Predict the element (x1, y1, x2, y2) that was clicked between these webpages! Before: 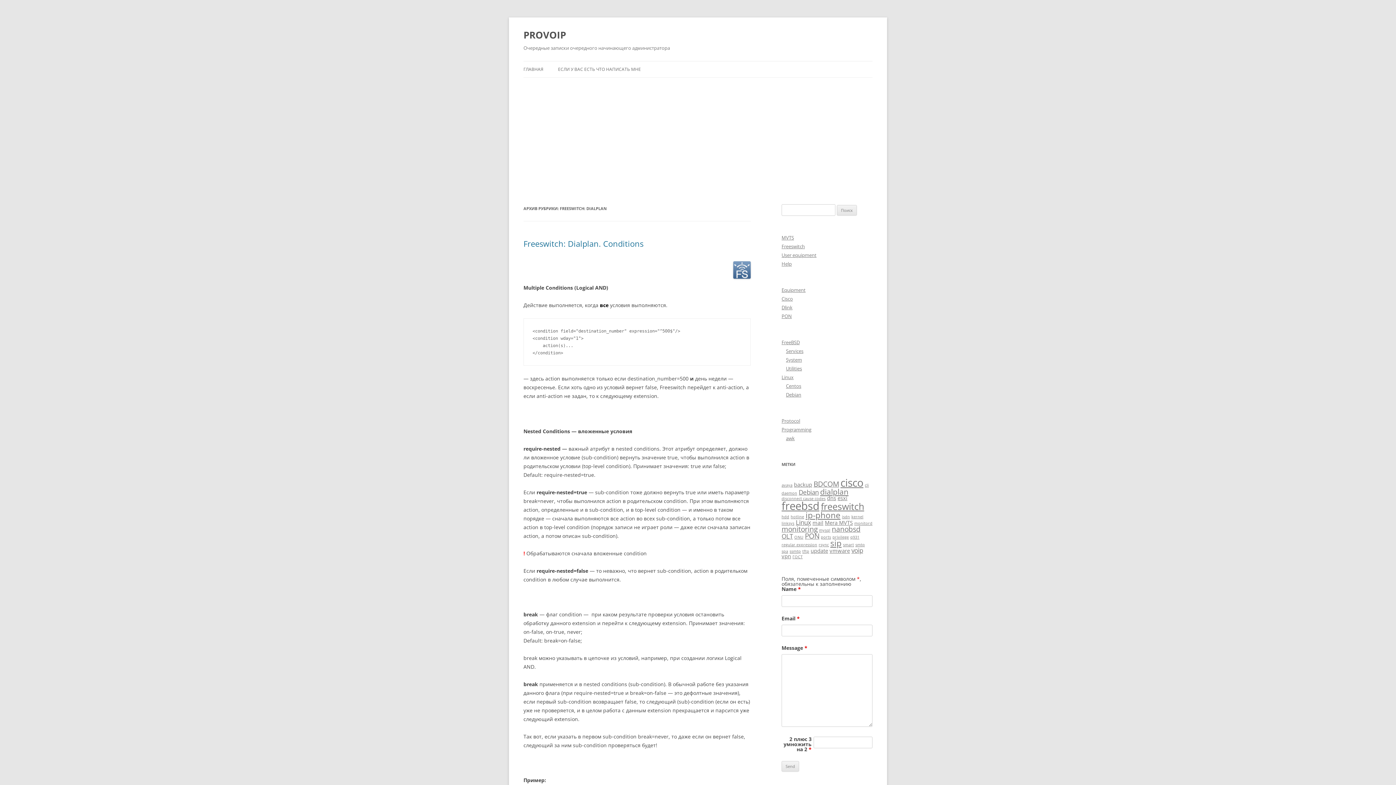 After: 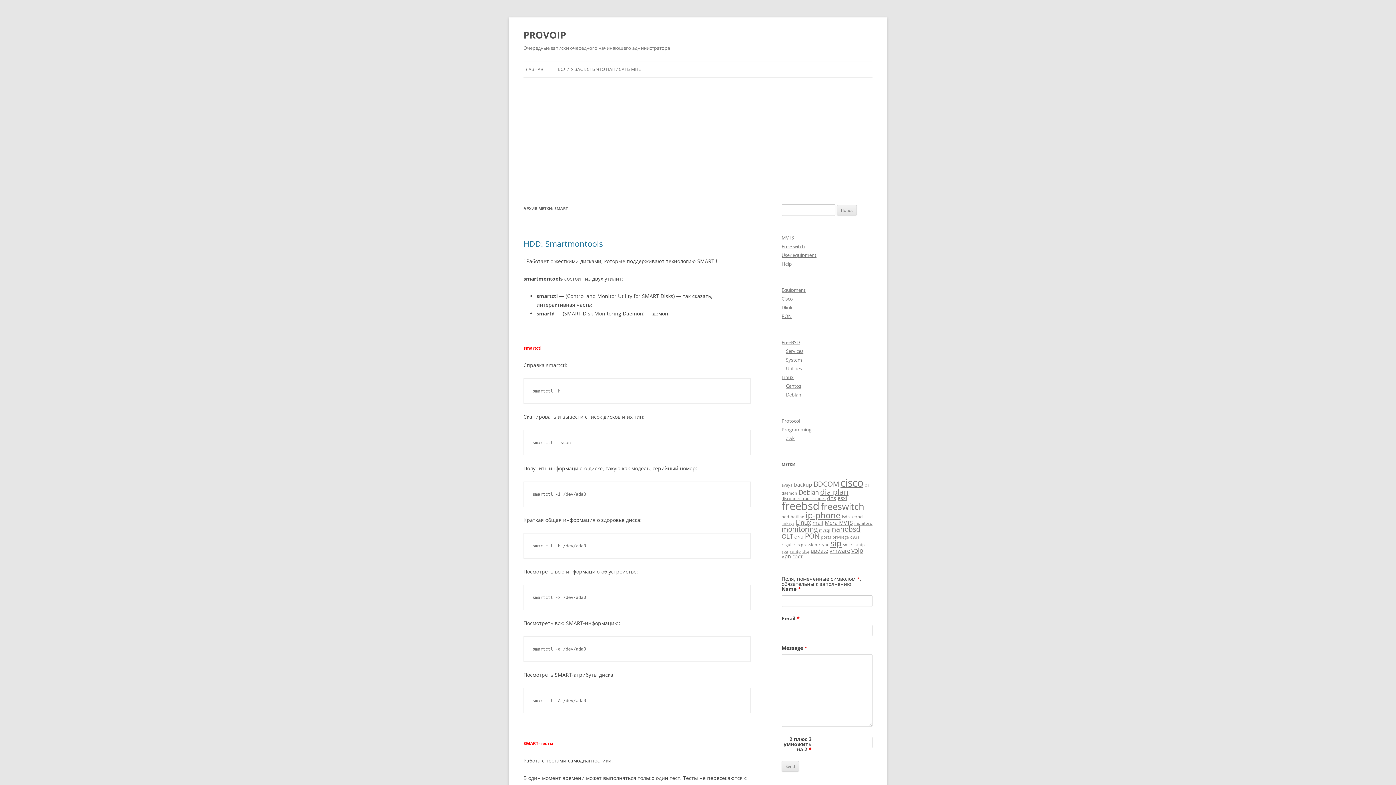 Action: label: smart (1 элемент) bbox: (843, 542, 854, 547)